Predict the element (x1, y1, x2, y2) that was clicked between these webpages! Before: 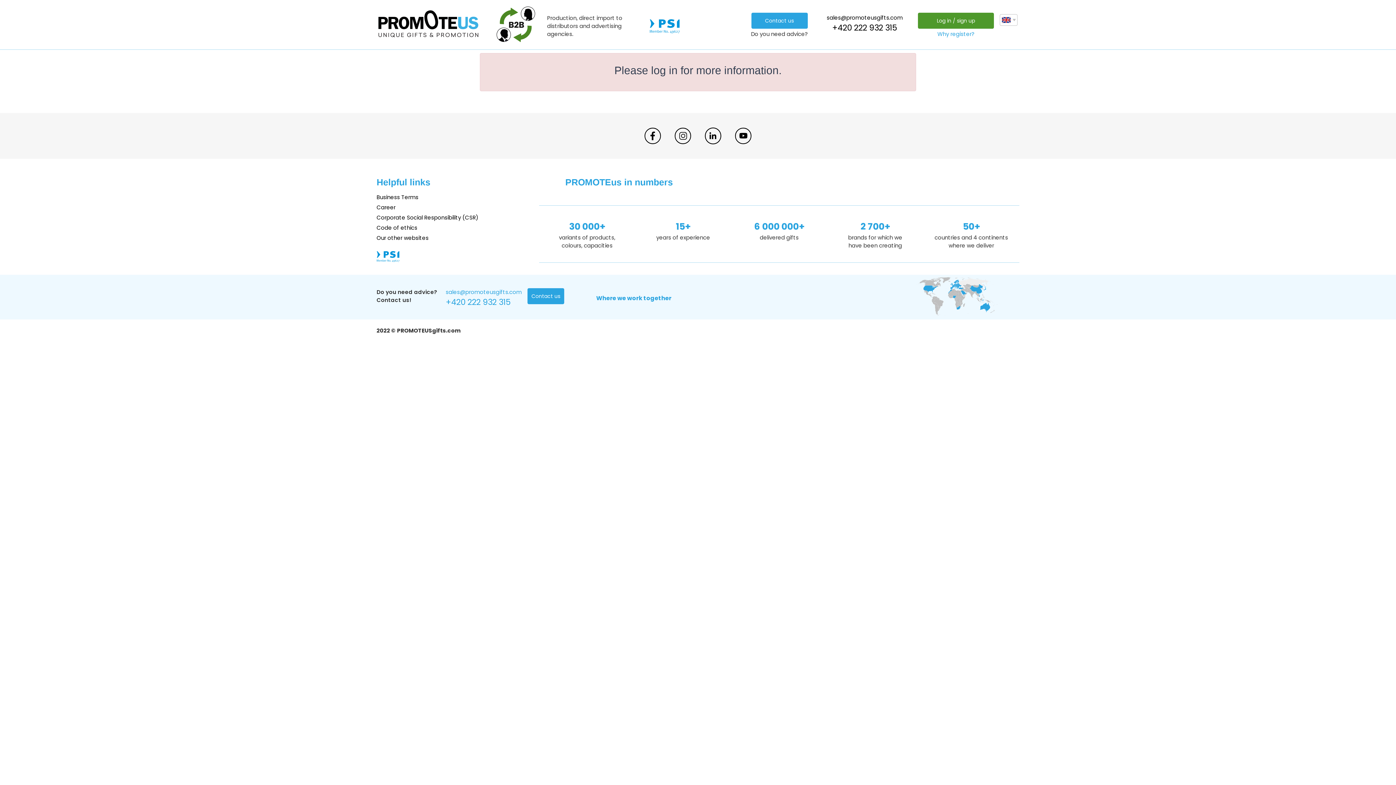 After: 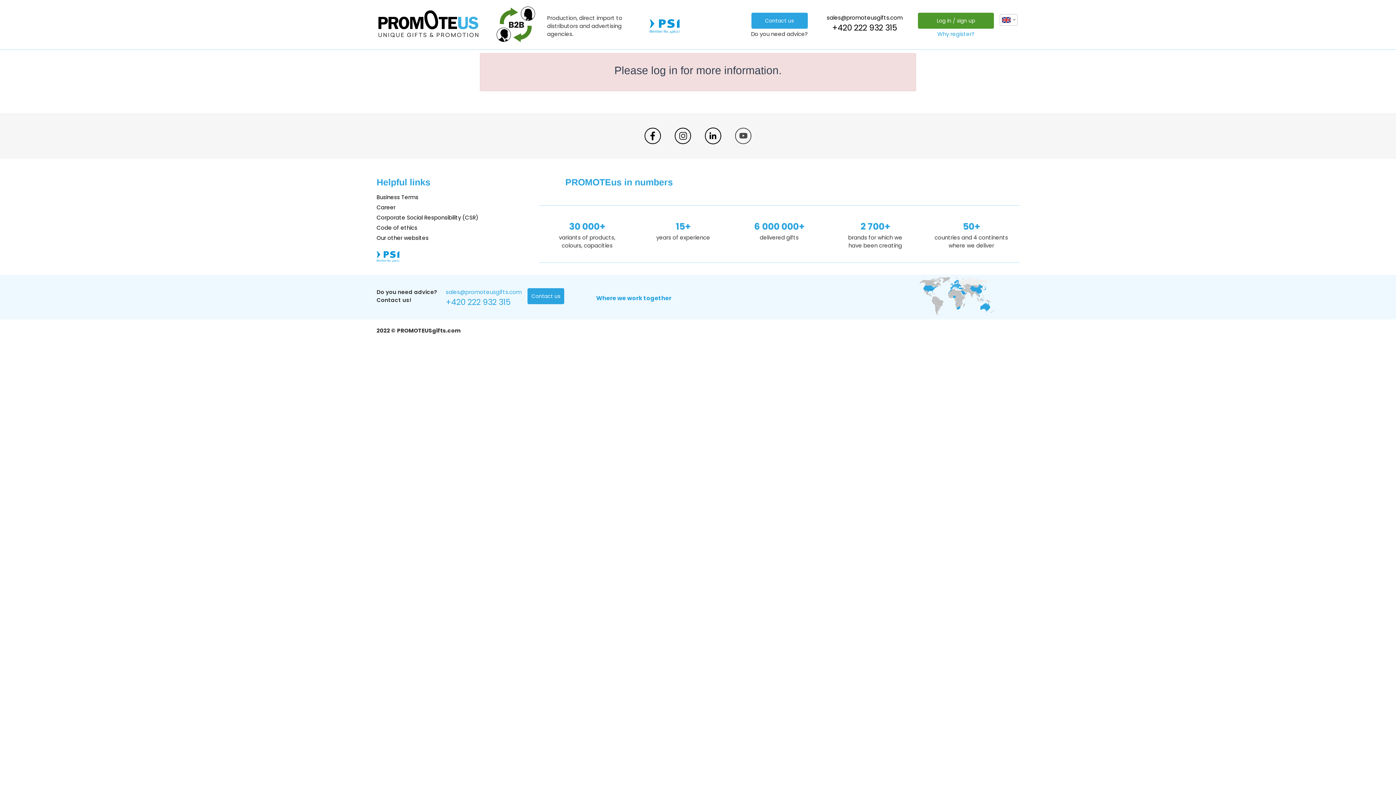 Action: bbox: (735, 127, 751, 144)